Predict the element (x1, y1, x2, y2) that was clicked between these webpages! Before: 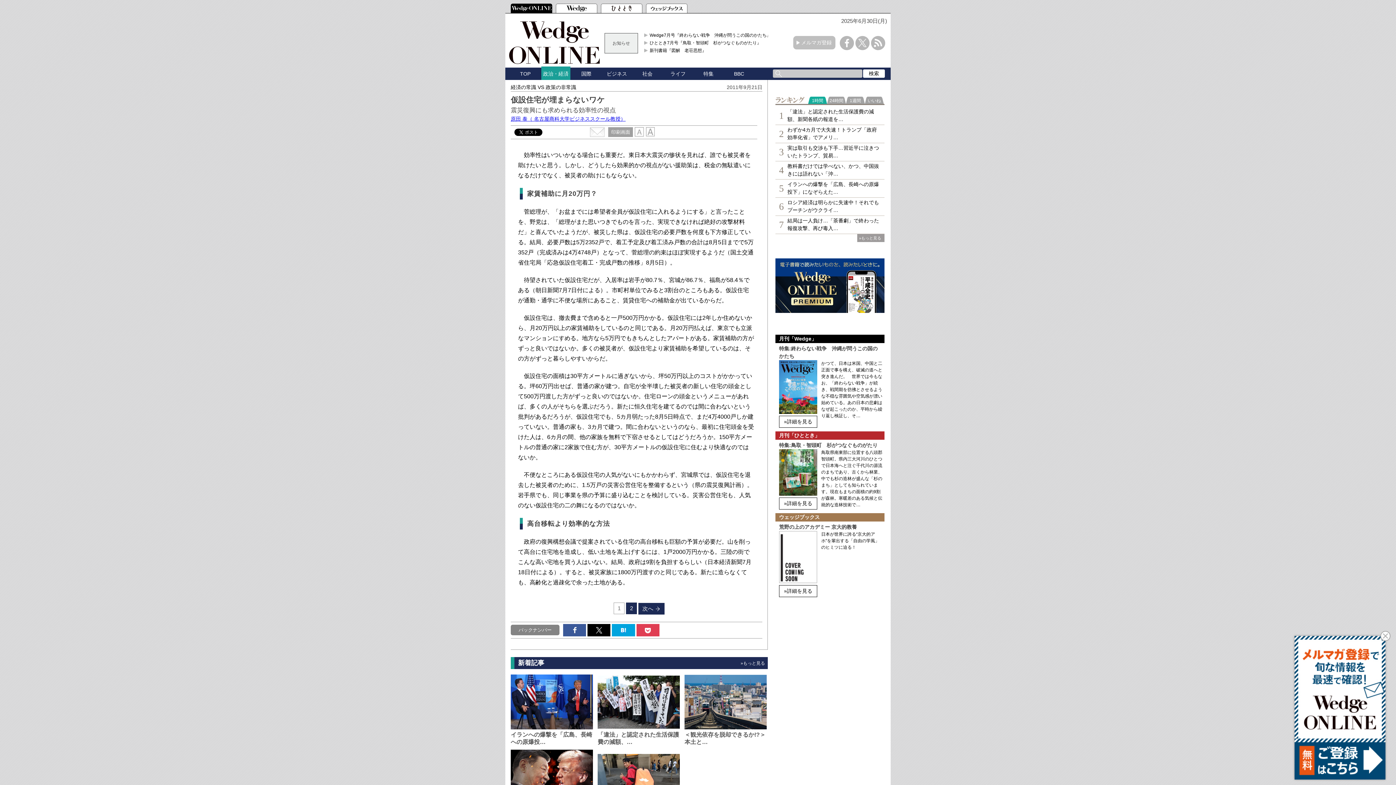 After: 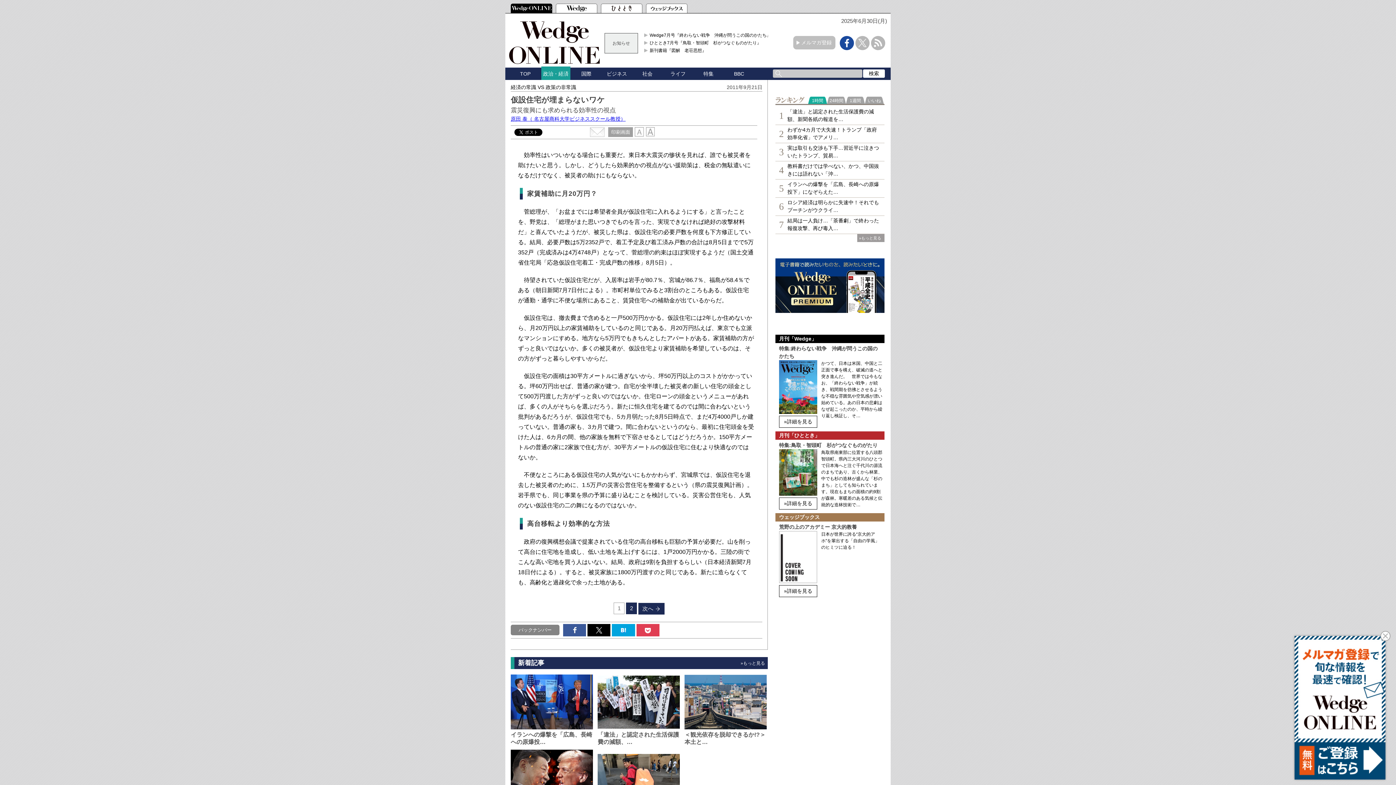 Action: bbox: (840, 36, 854, 50)